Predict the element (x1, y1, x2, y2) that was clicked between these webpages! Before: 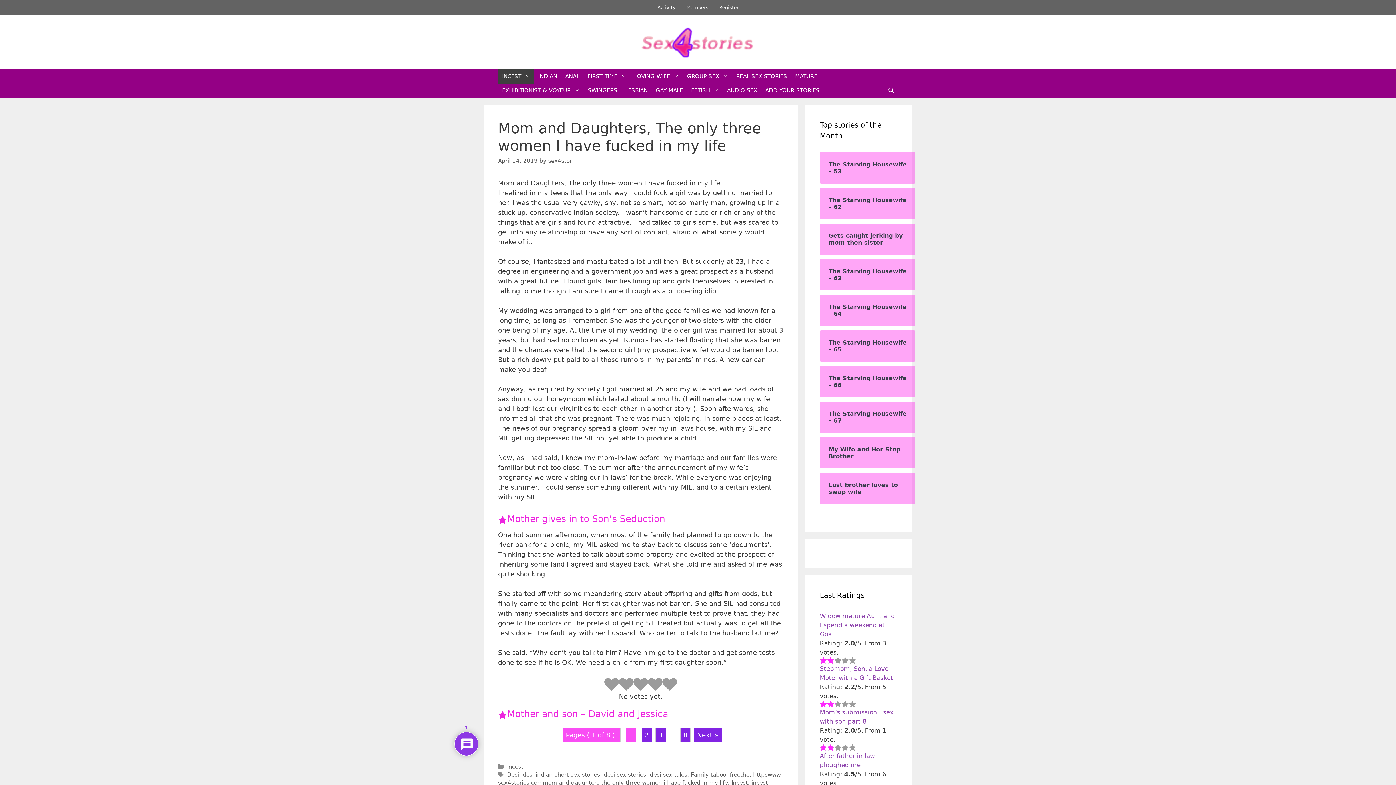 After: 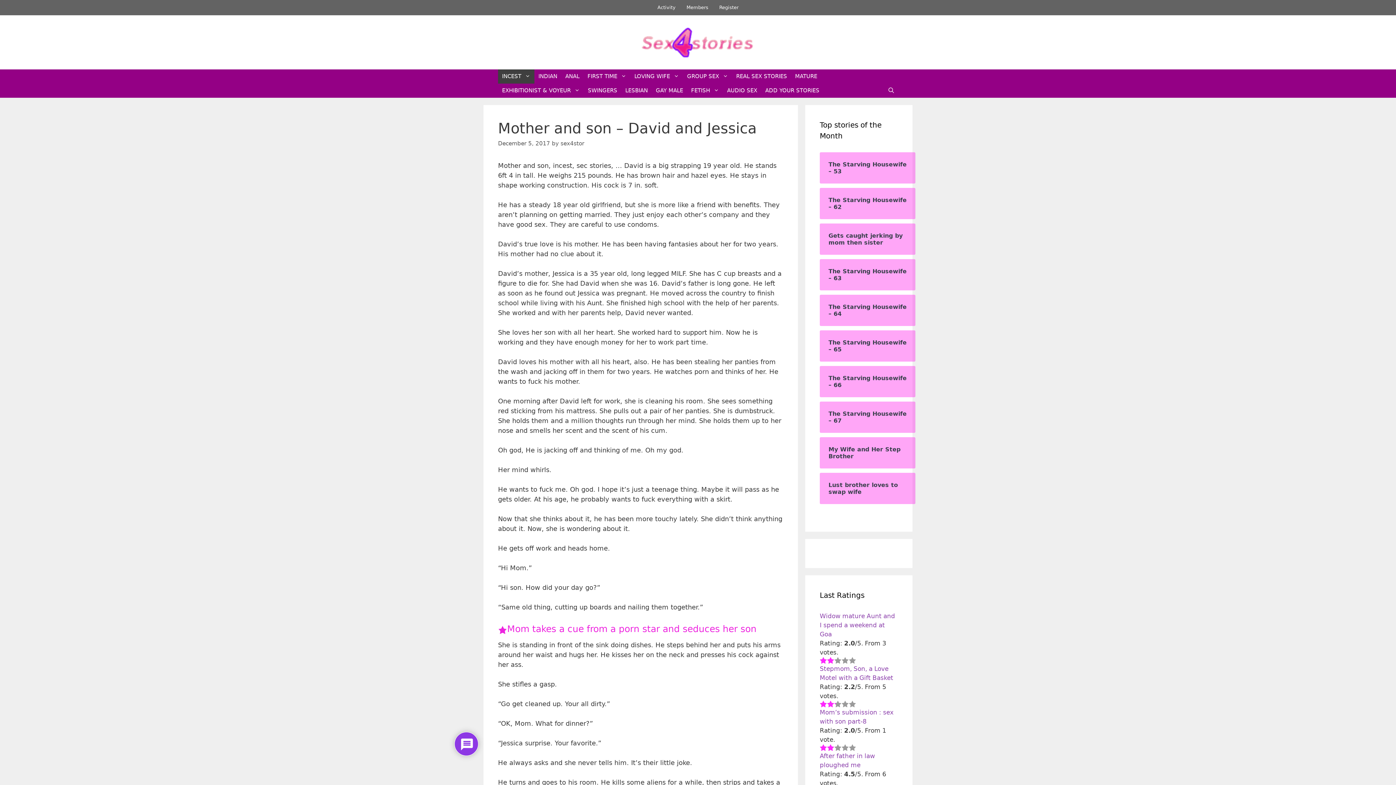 Action: bbox: (507, 709, 668, 719) label: Mother and son – David and Jessica